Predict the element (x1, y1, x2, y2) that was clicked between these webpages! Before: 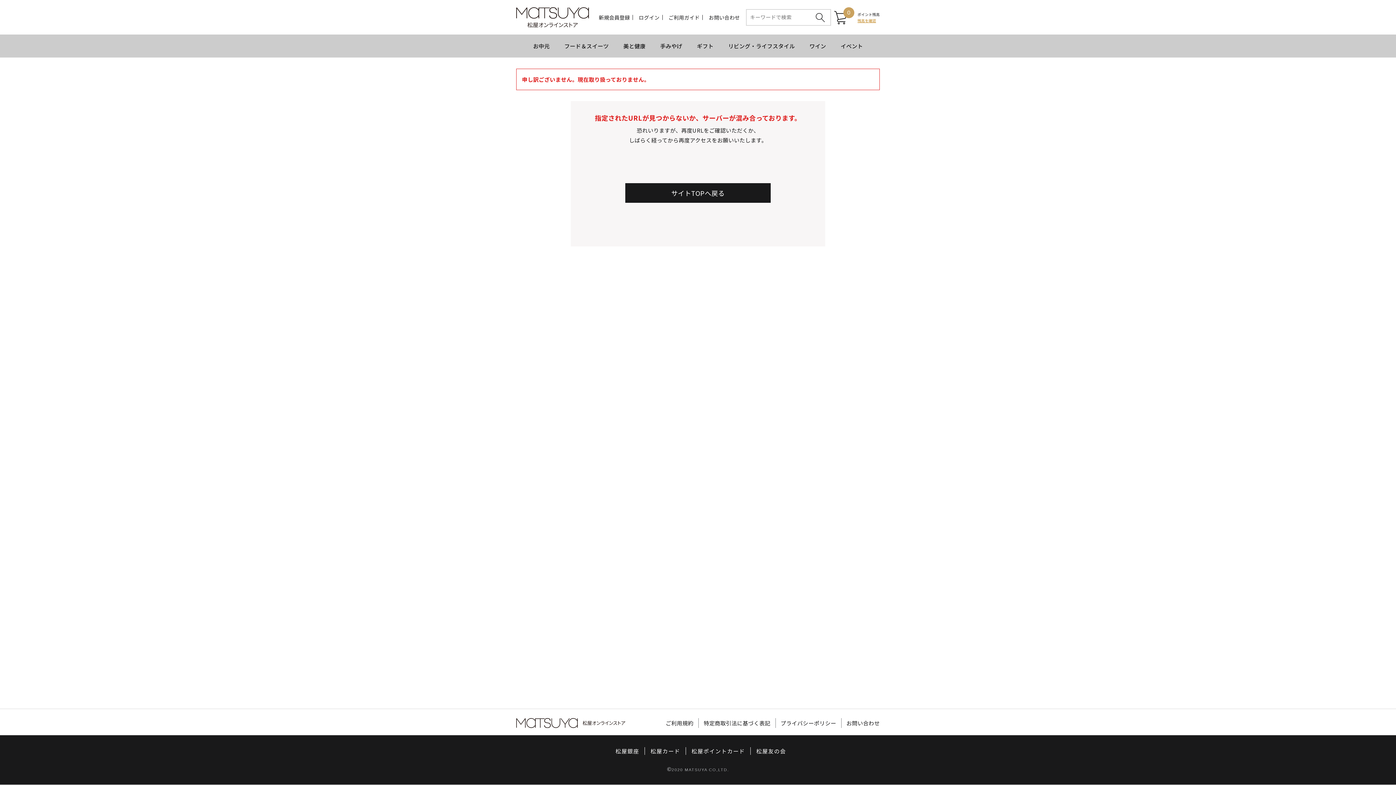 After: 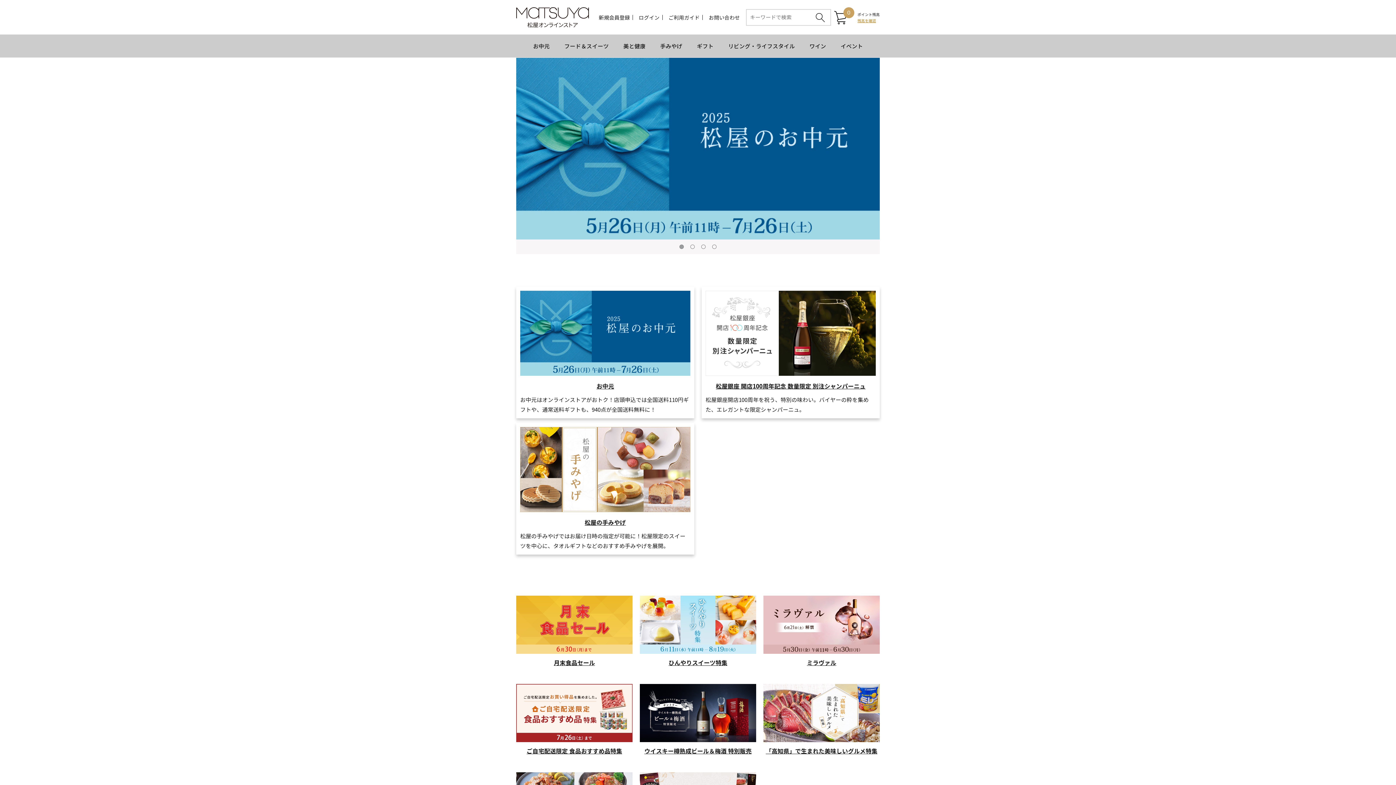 Action: label: サイトTOPへ戻る bbox: (625, 183, 770, 202)